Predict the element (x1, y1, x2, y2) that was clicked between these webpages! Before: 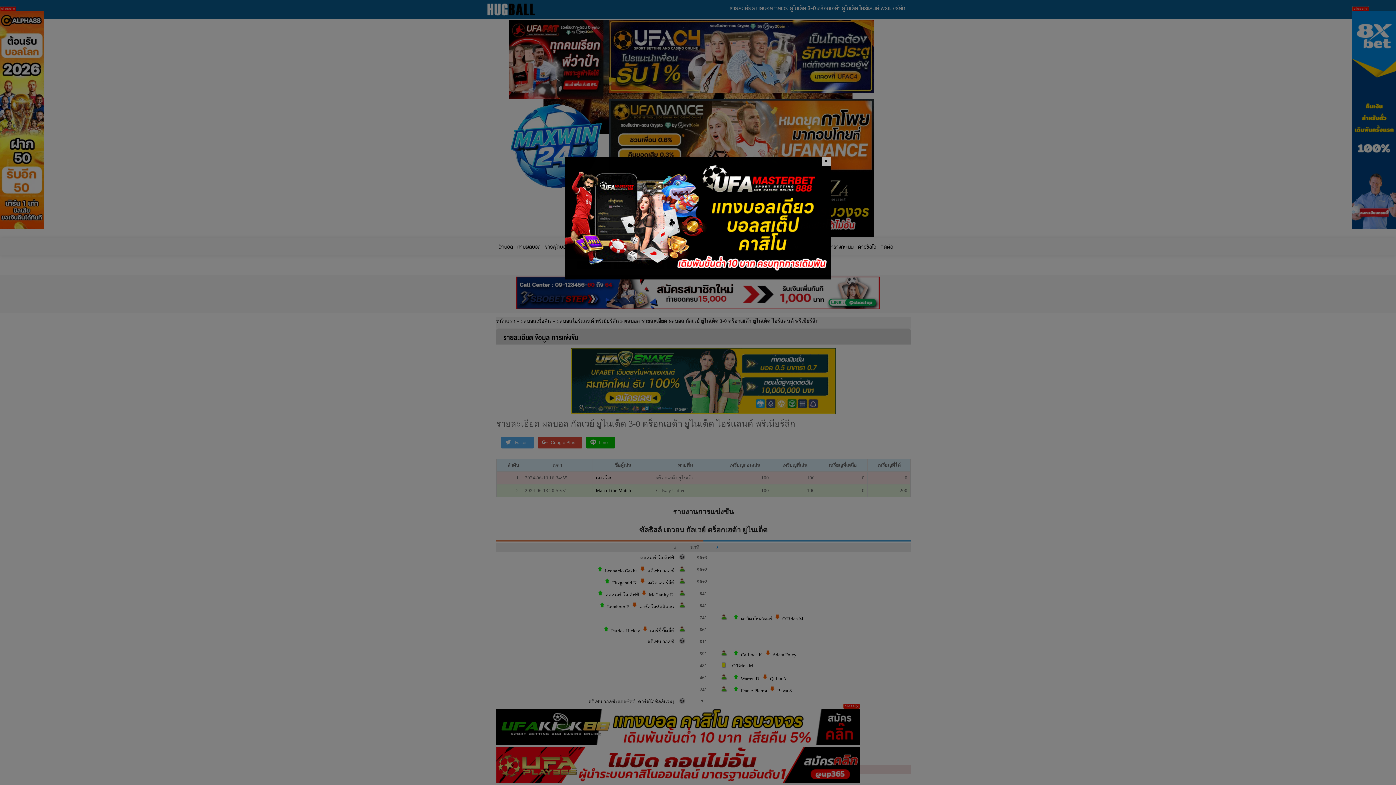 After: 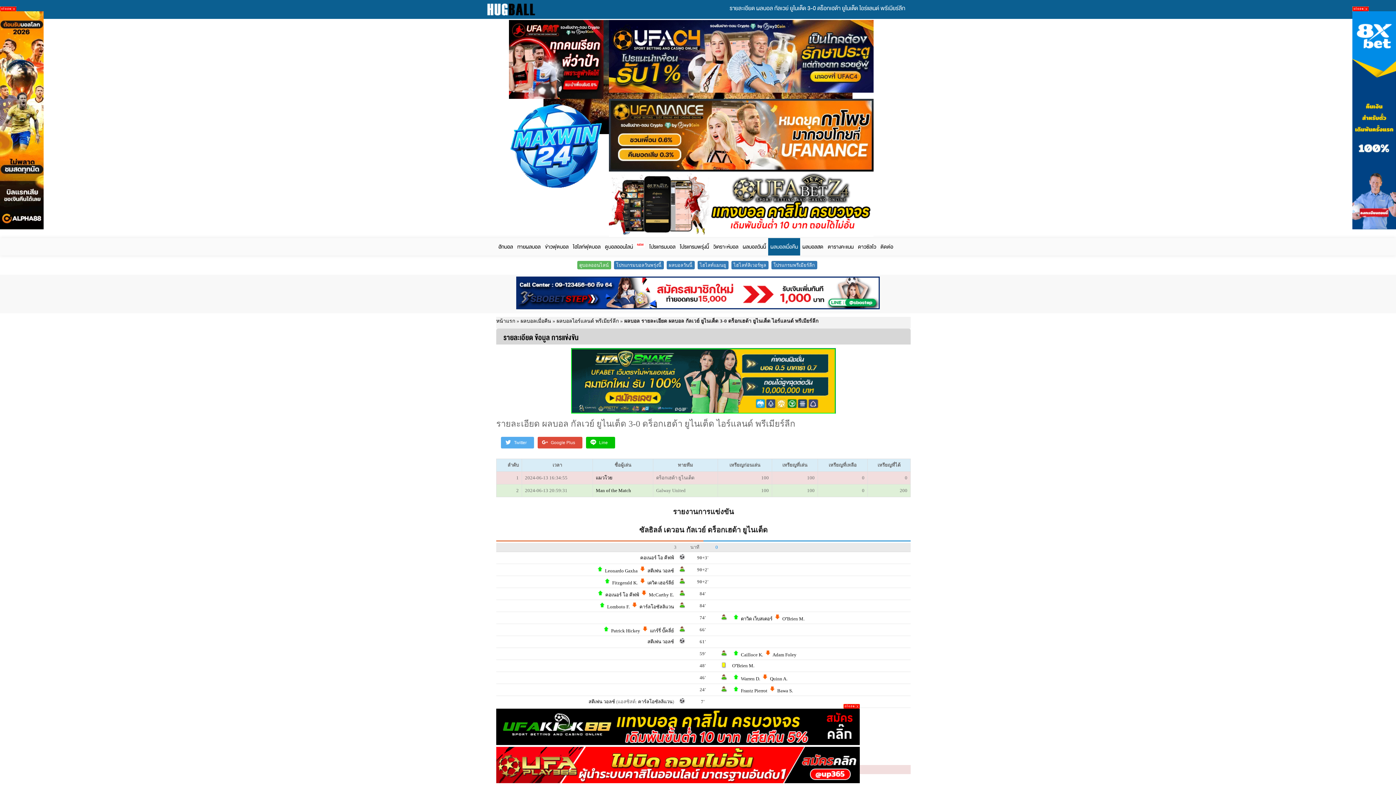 Action: bbox: (821, 157, 830, 166)